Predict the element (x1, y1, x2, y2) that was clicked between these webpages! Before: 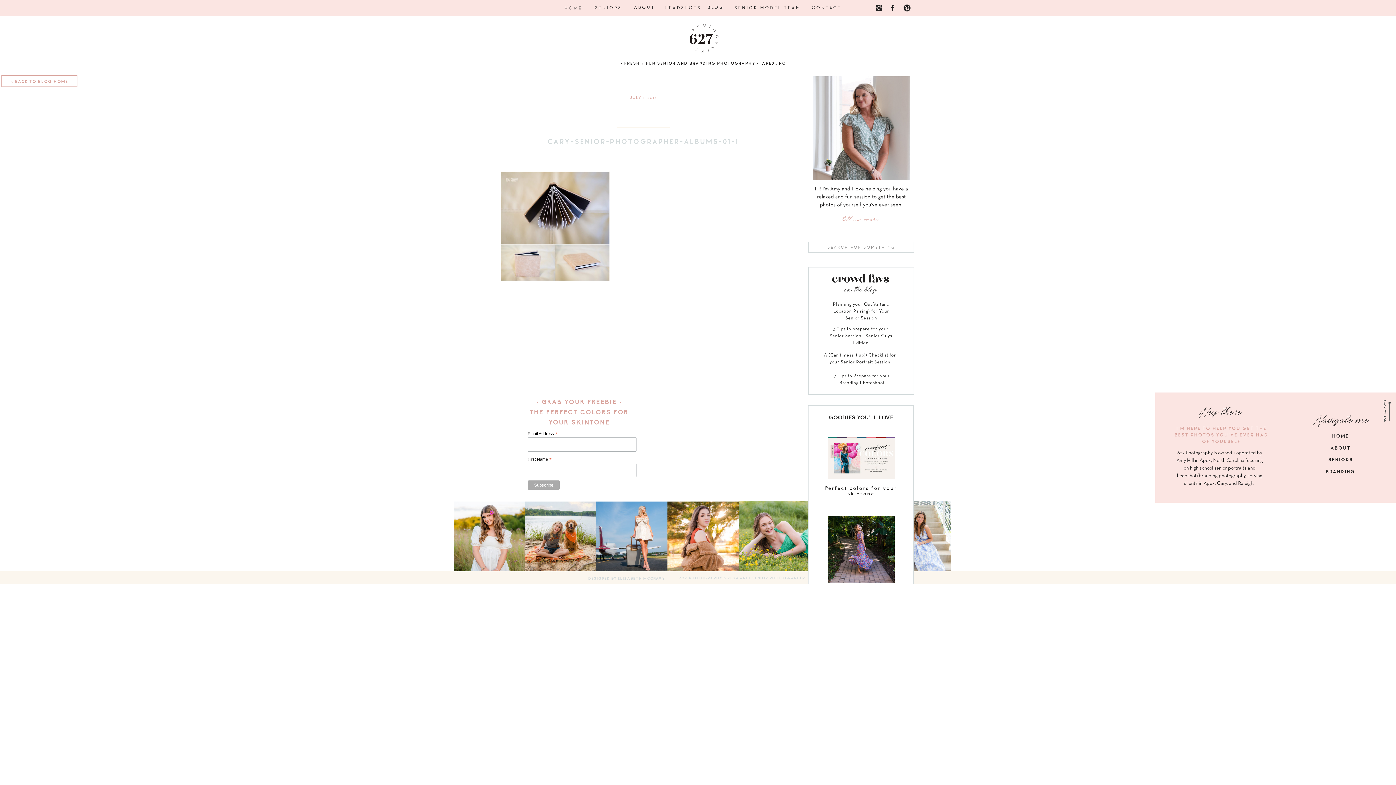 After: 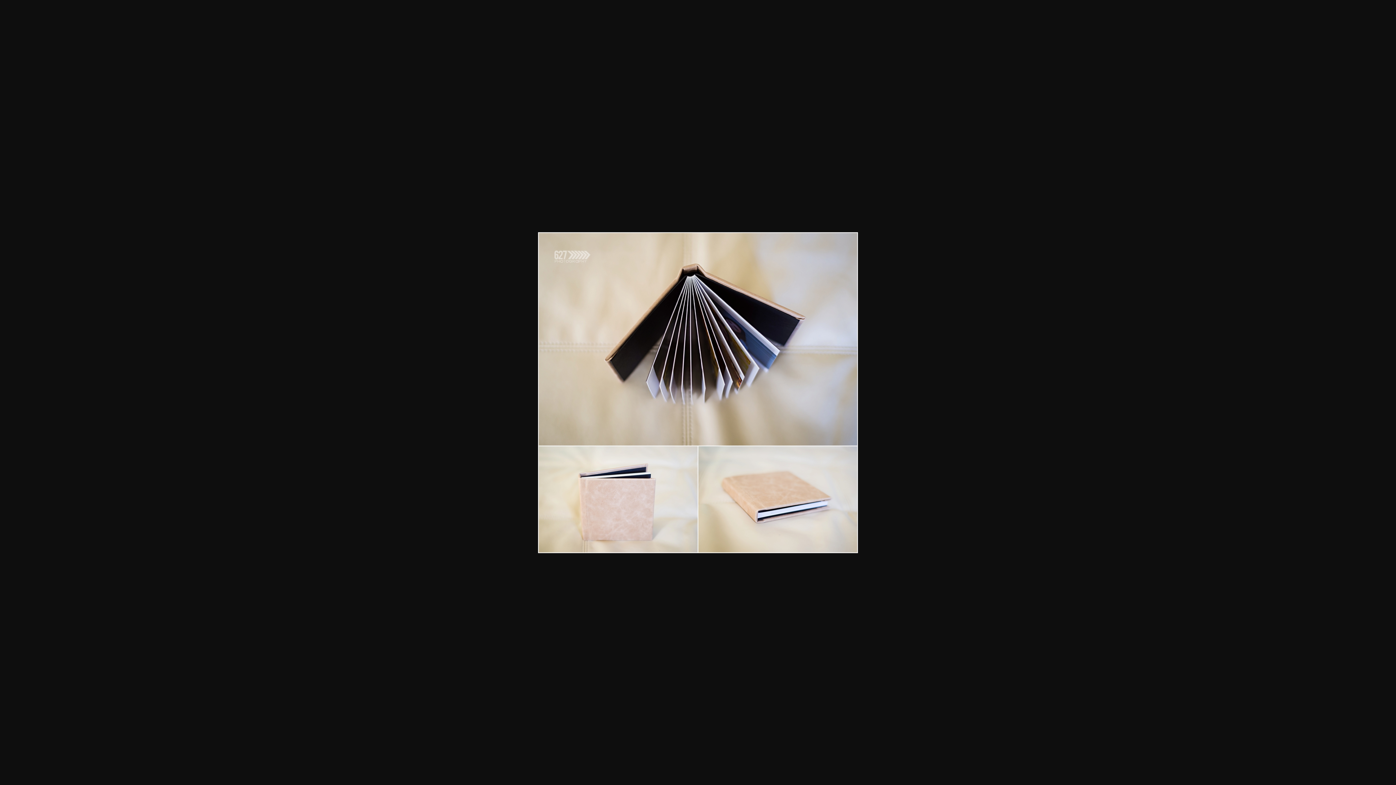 Action: bbox: (500, 277, 609, 282)